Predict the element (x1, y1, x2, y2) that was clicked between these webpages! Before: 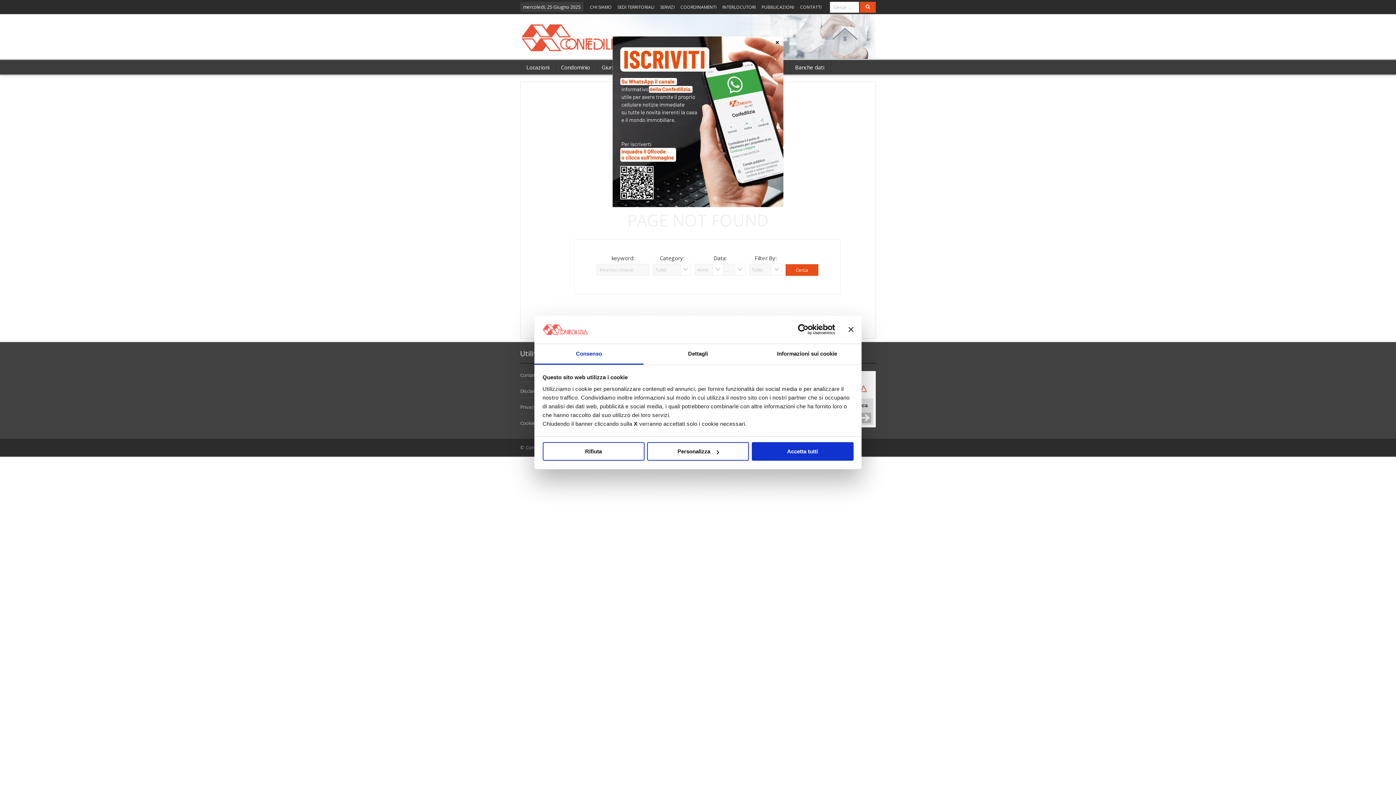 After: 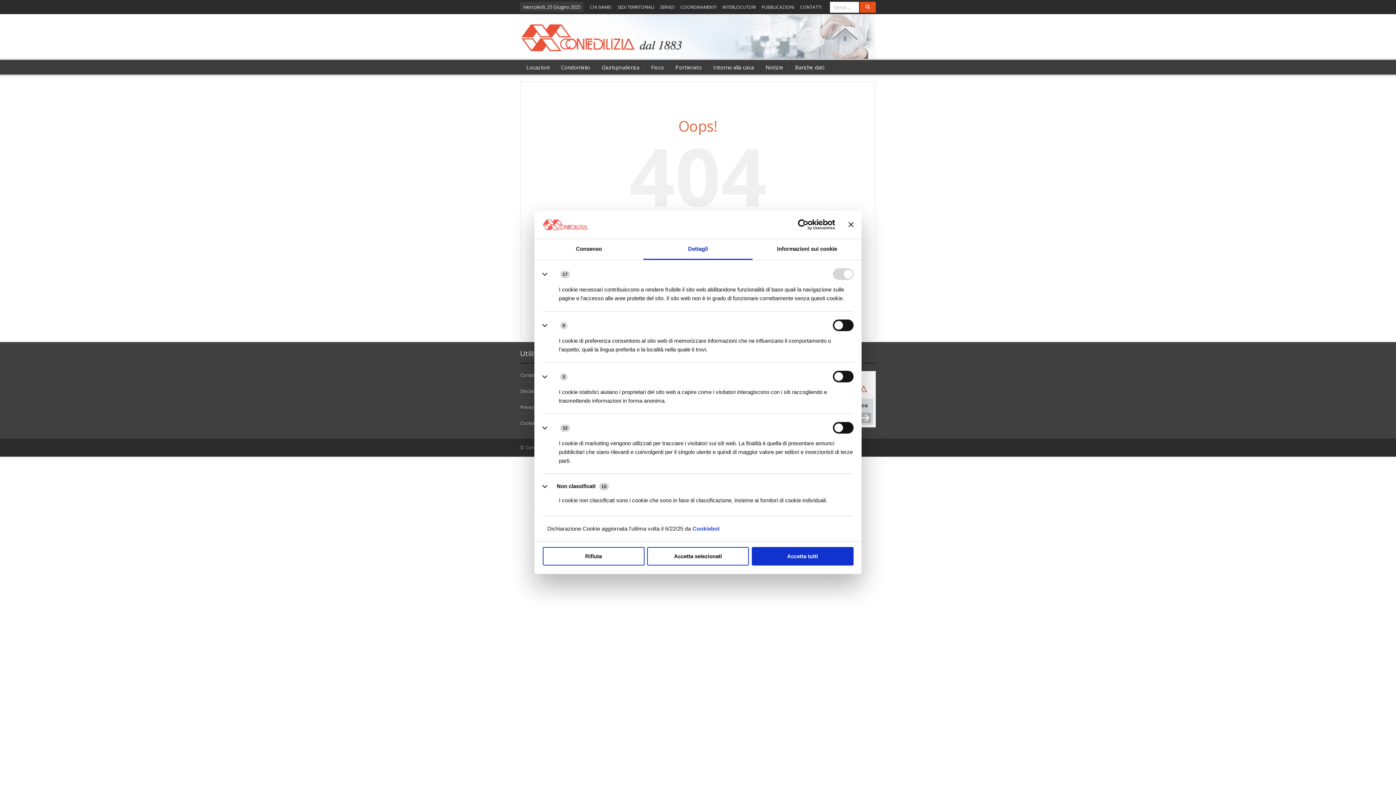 Action: label: Personalizza bbox: (647, 446, 749, 465)